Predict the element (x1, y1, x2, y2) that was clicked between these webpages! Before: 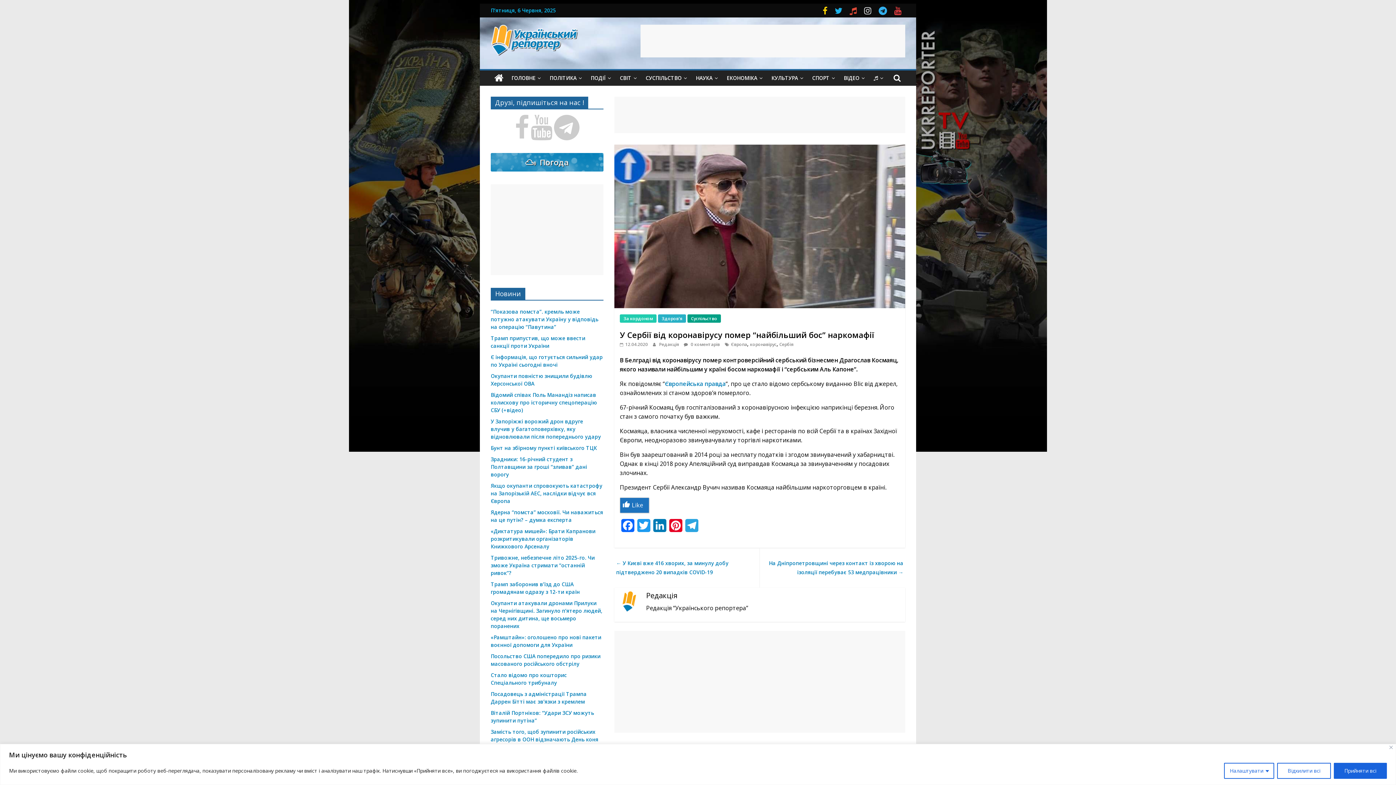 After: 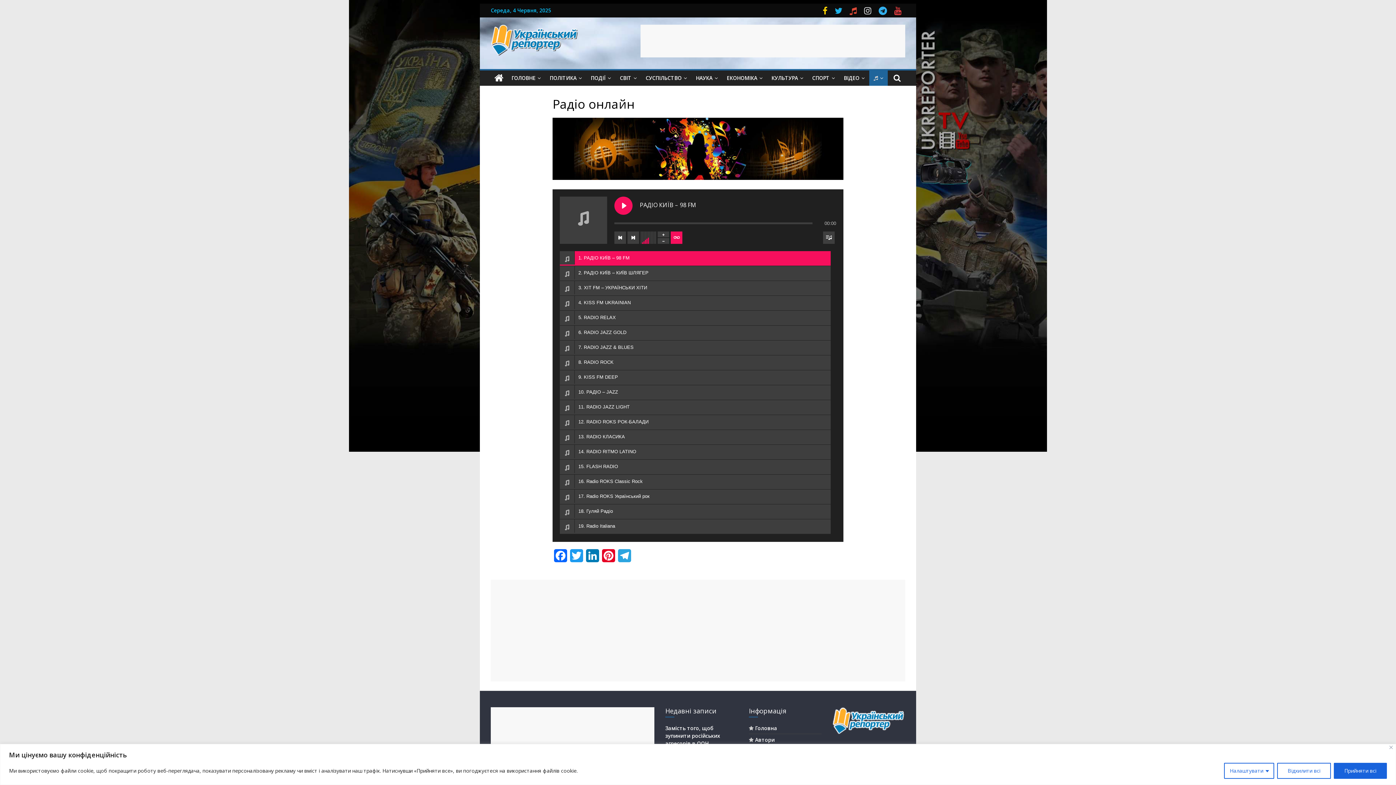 Action: bbox: (846, 8, 860, 15)